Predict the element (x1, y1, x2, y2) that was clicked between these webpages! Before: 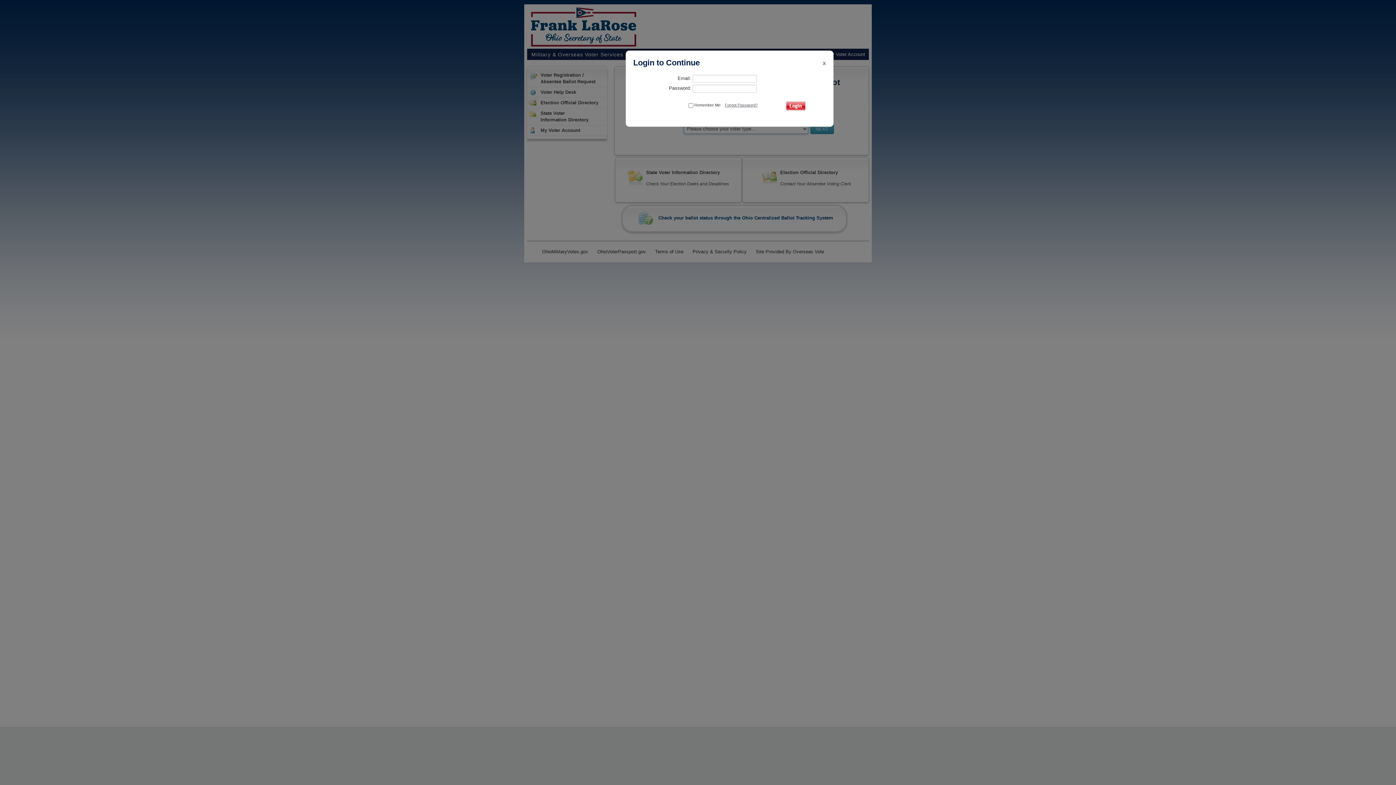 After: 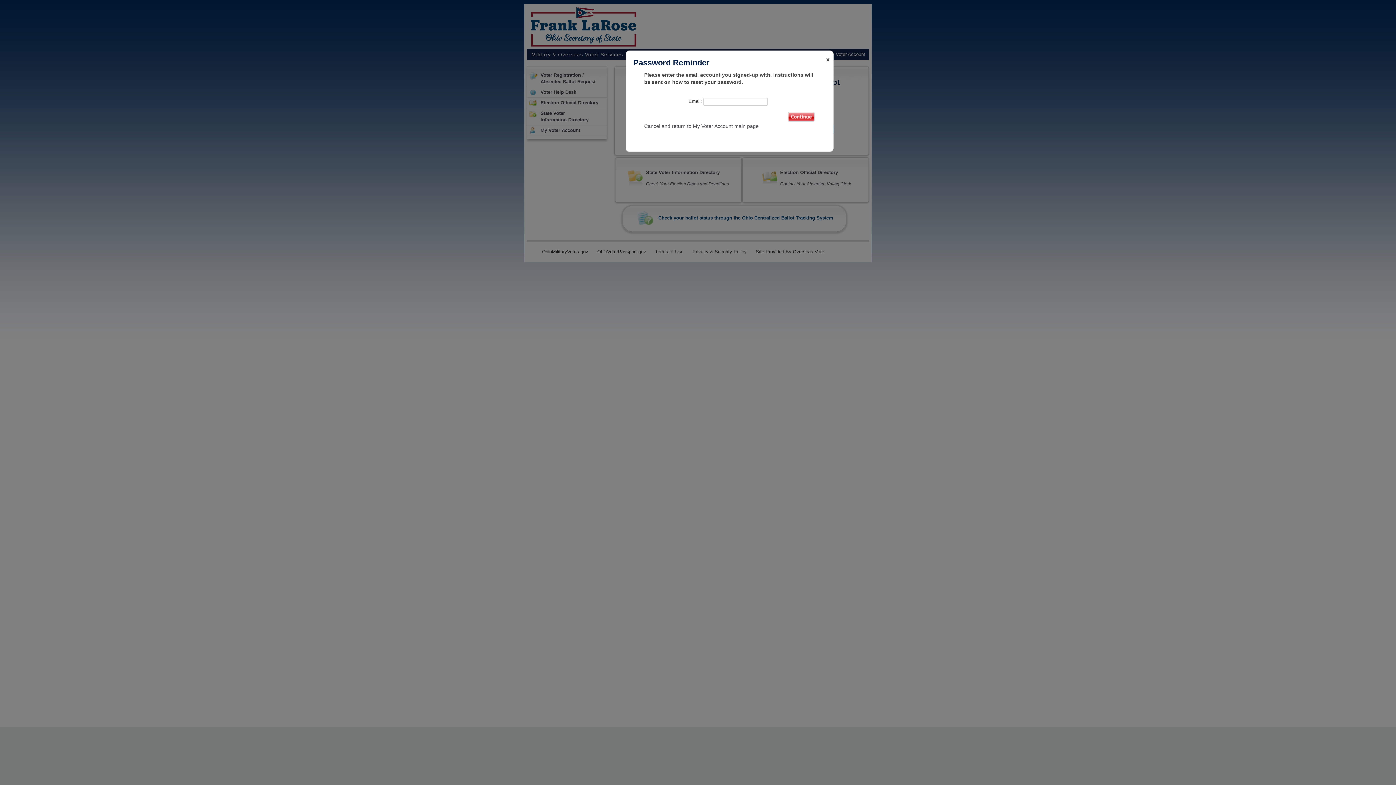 Action: bbox: (725, 102, 757, 107) label: Forgot Password?